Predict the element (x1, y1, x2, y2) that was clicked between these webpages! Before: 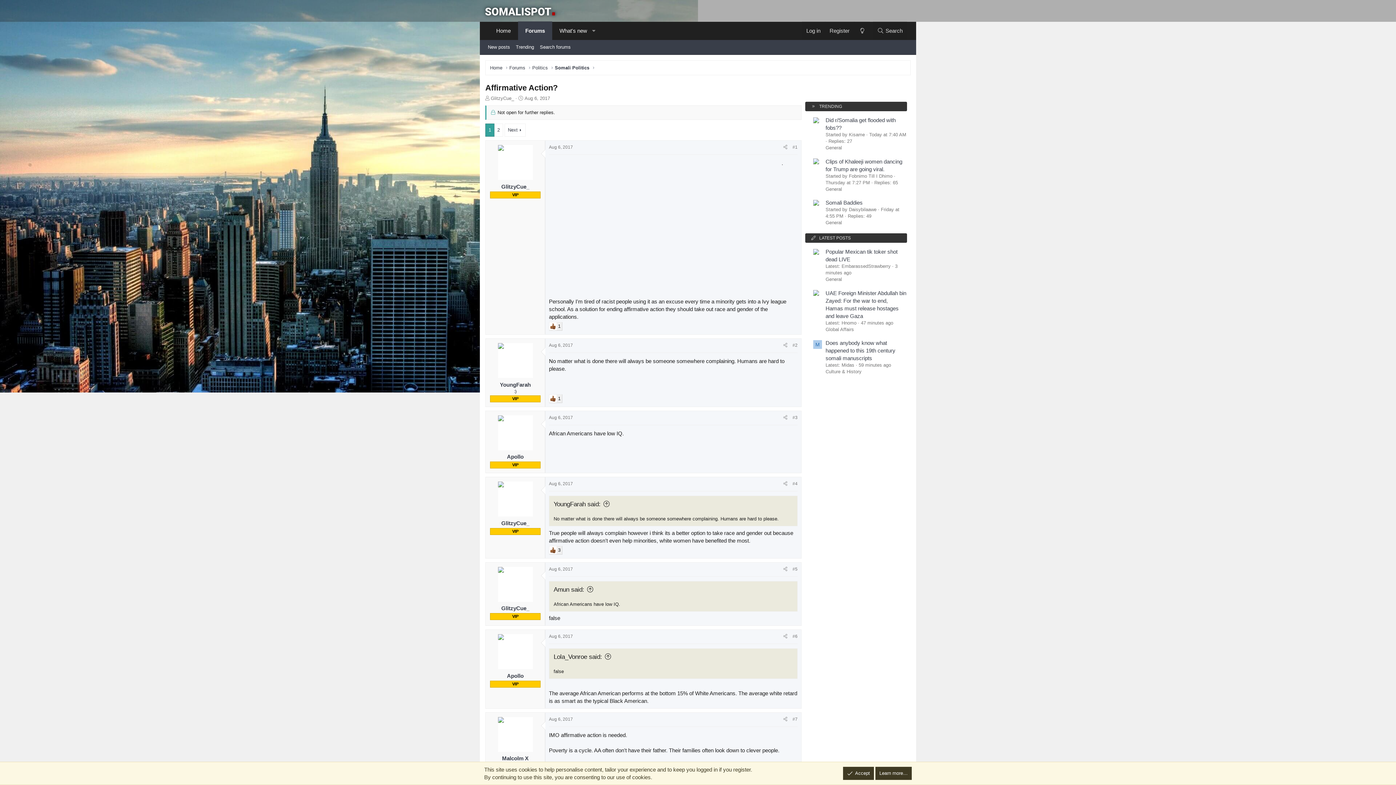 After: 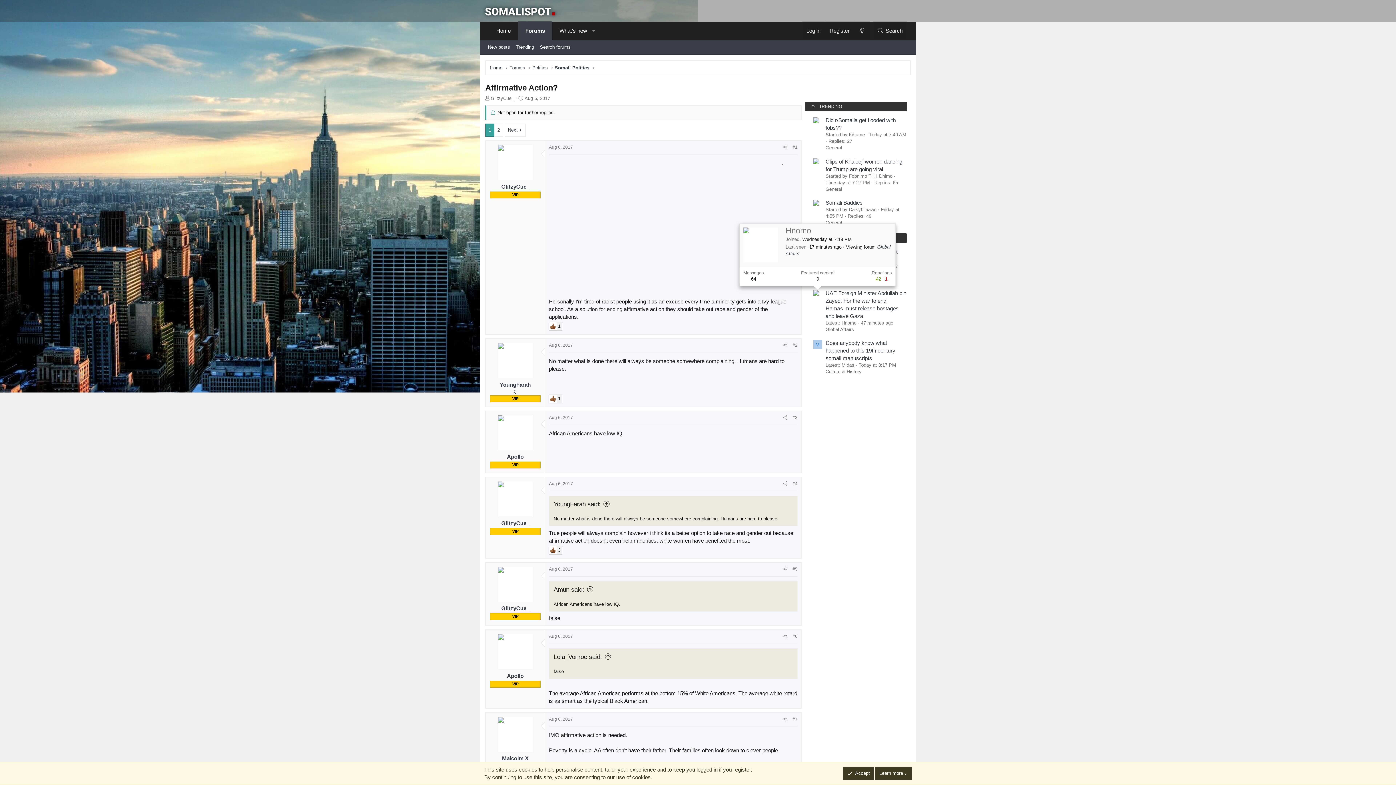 Action: bbox: (813, 290, 822, 299)